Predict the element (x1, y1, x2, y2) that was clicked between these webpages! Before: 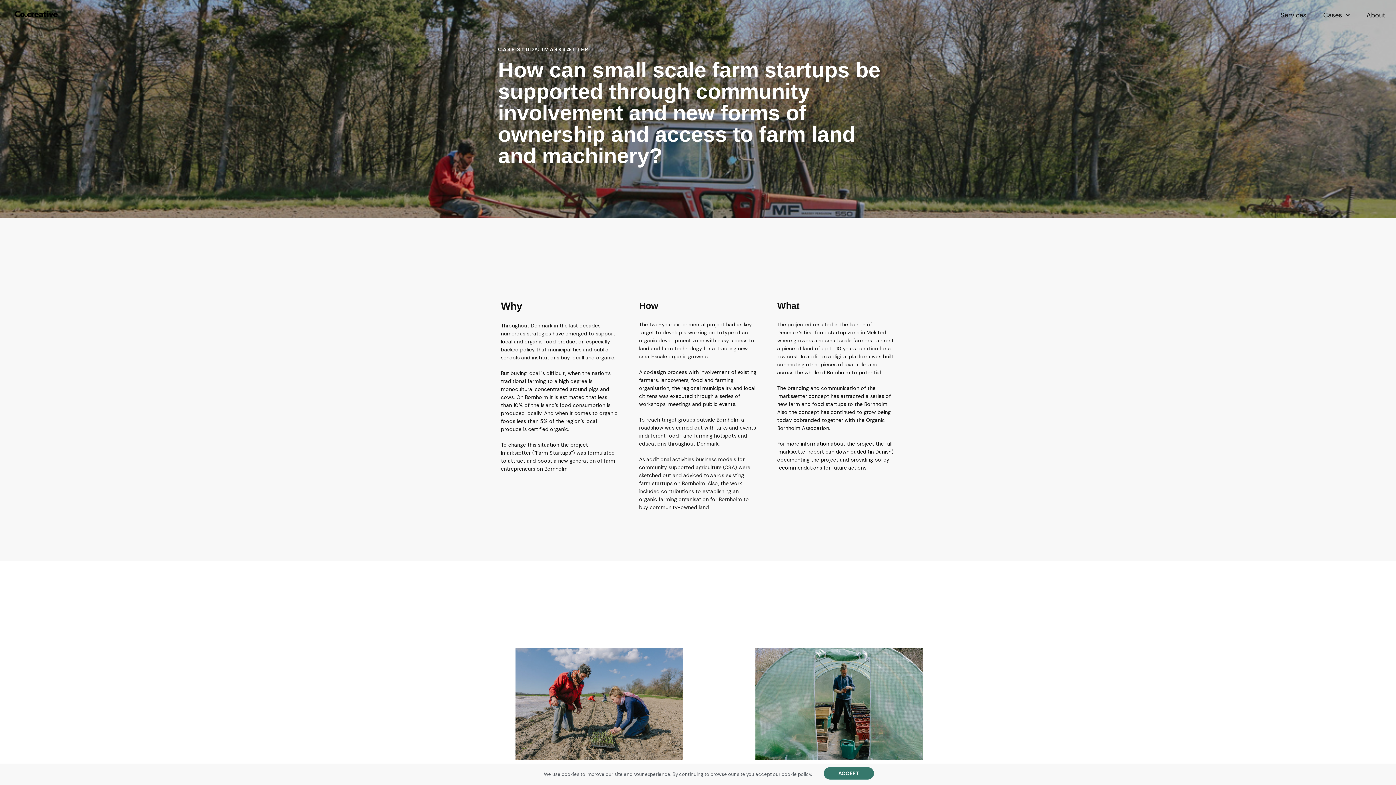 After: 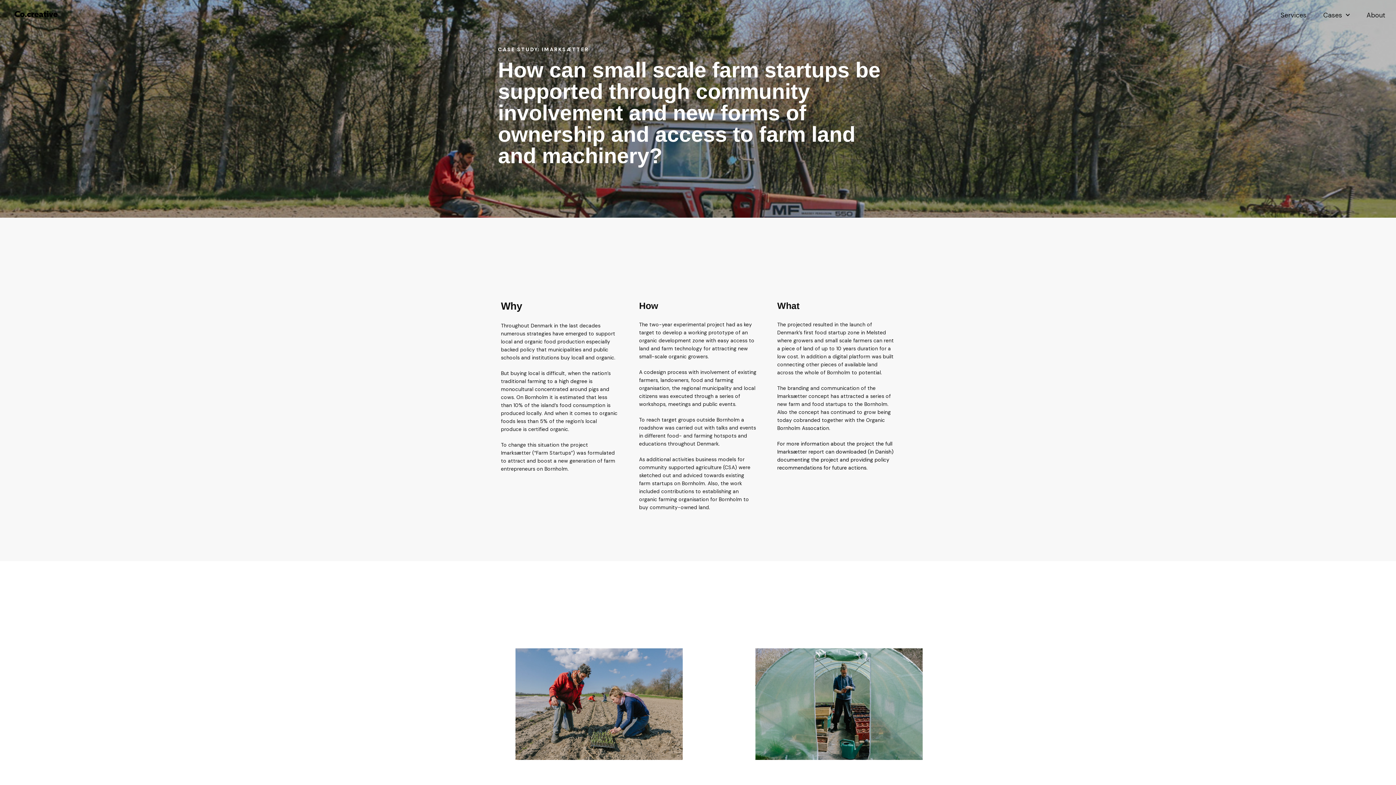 Action: bbox: (823, 767, 874, 780) label: ACCEPT